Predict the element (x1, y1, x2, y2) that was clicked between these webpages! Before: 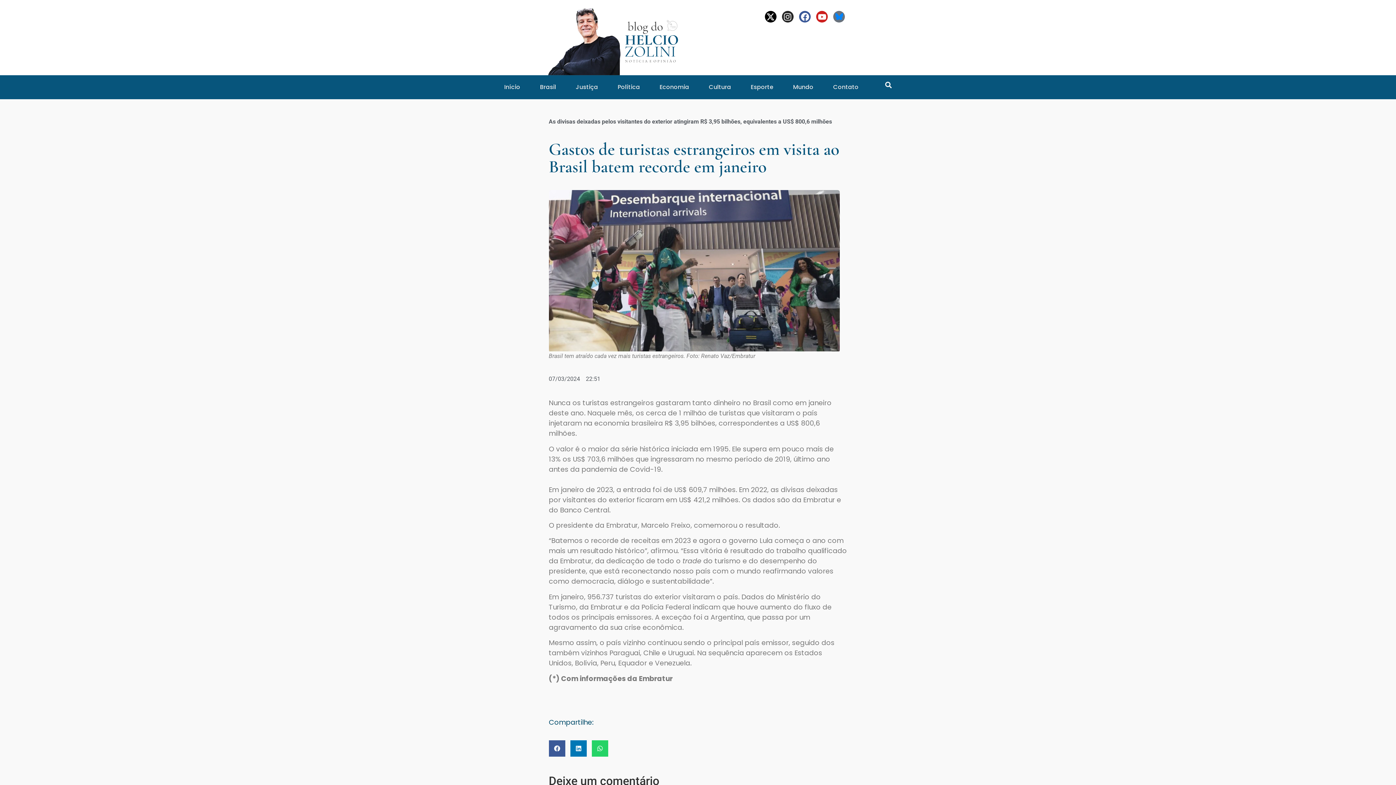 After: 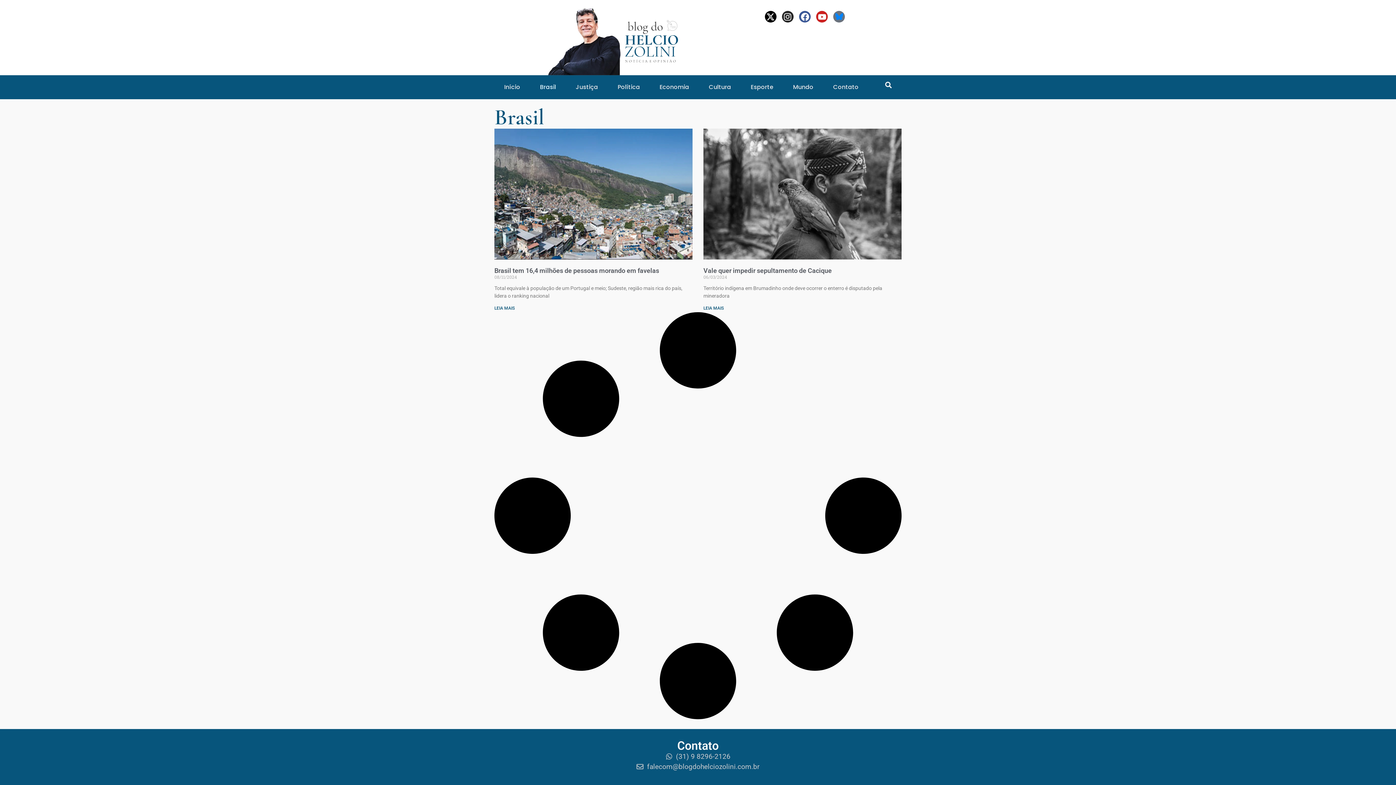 Action: bbox: (530, 78, 566, 95) label: Brasil